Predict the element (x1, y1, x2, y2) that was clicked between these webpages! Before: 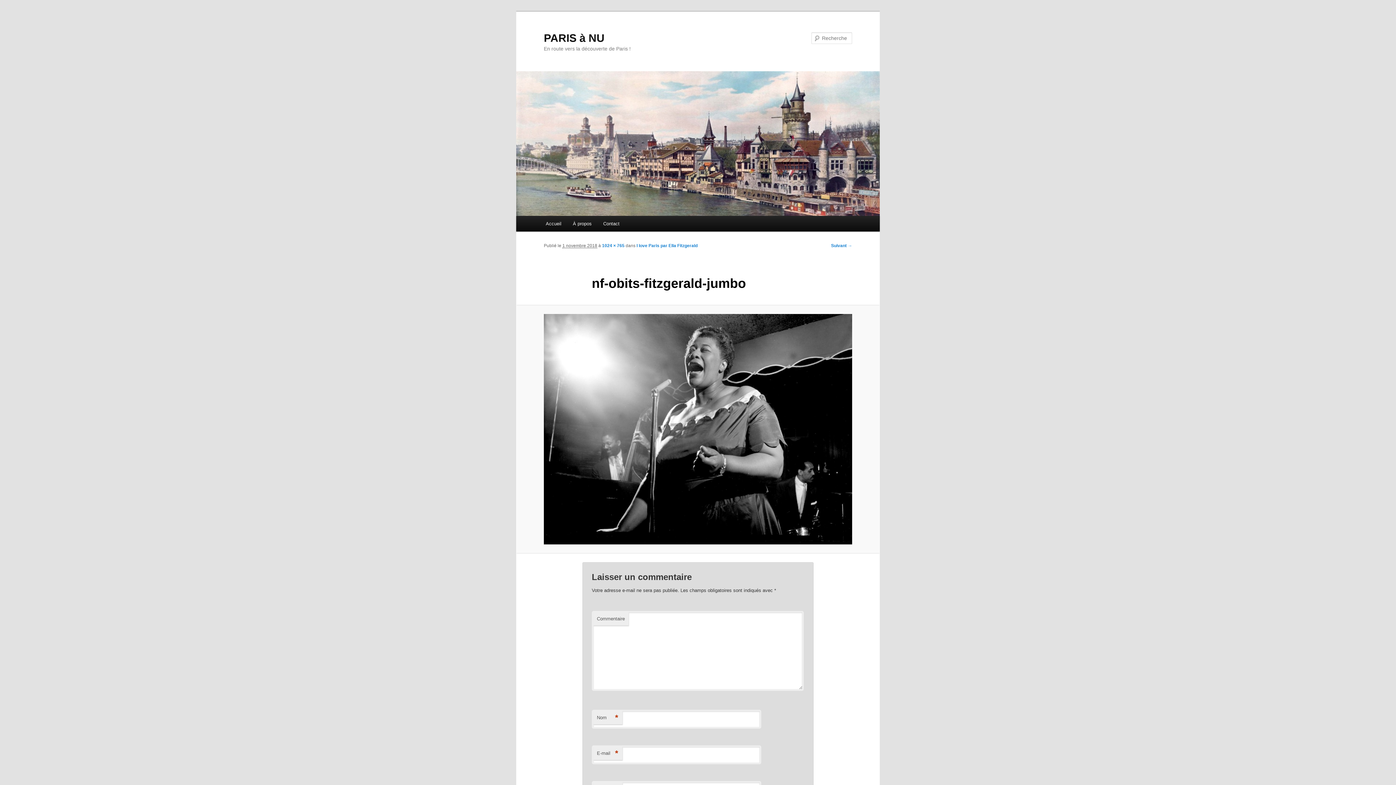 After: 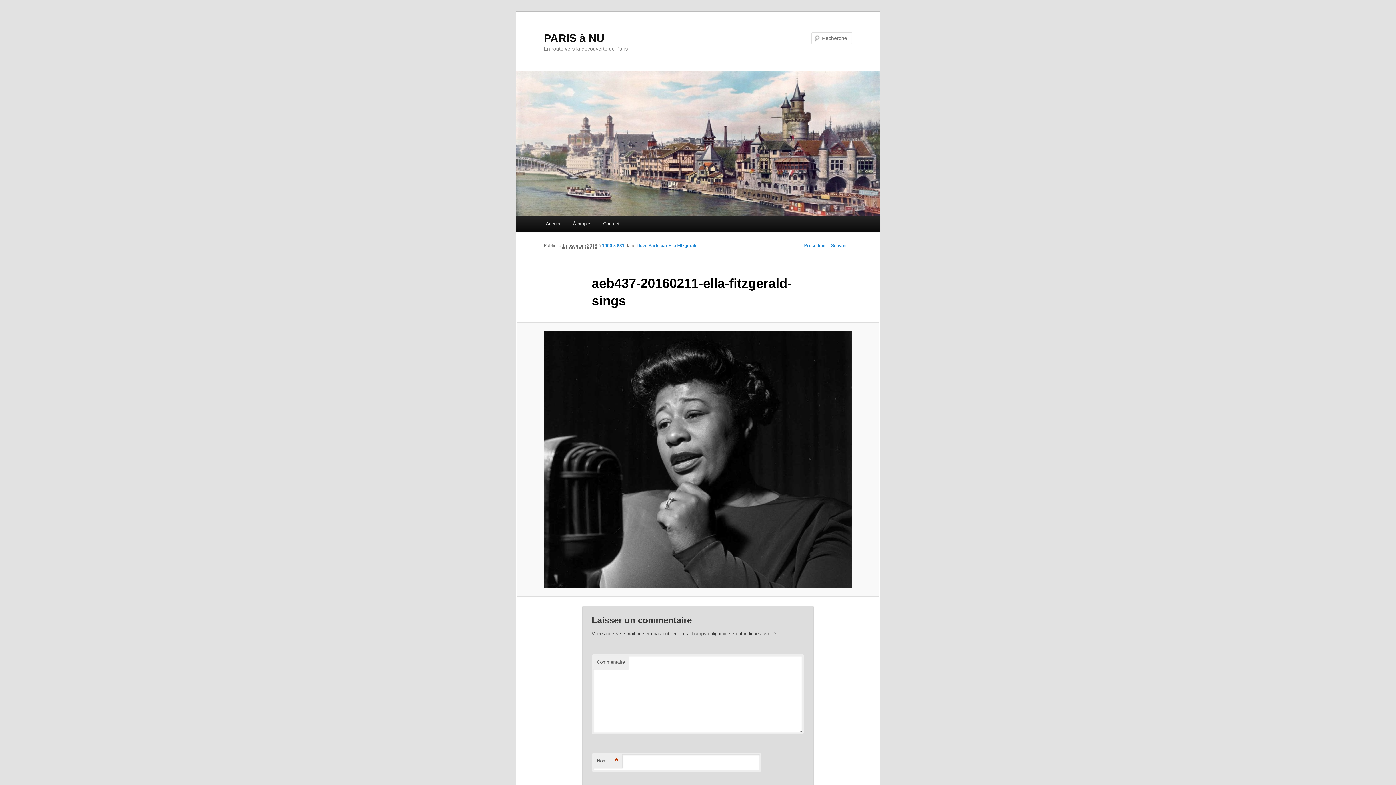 Action: label: Suivant → bbox: (831, 243, 852, 248)